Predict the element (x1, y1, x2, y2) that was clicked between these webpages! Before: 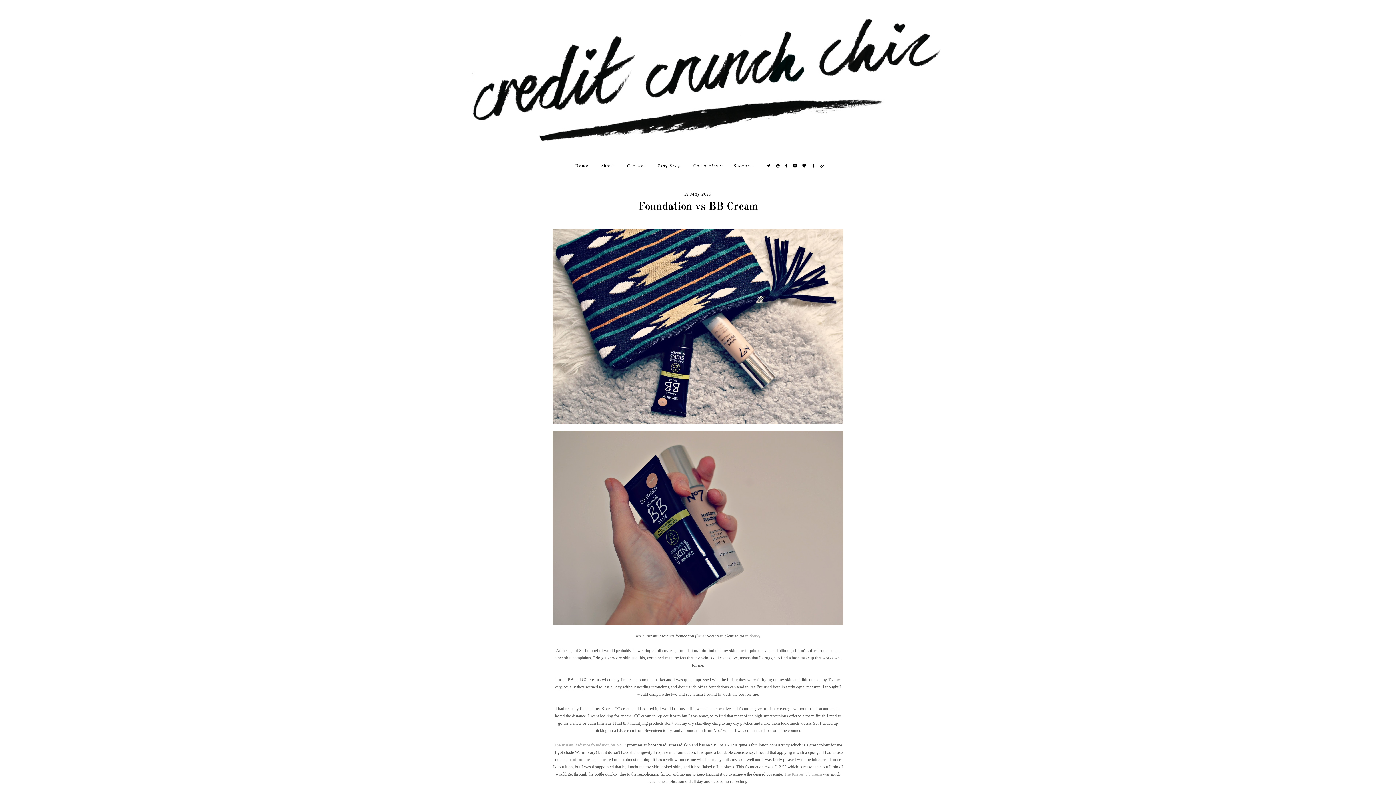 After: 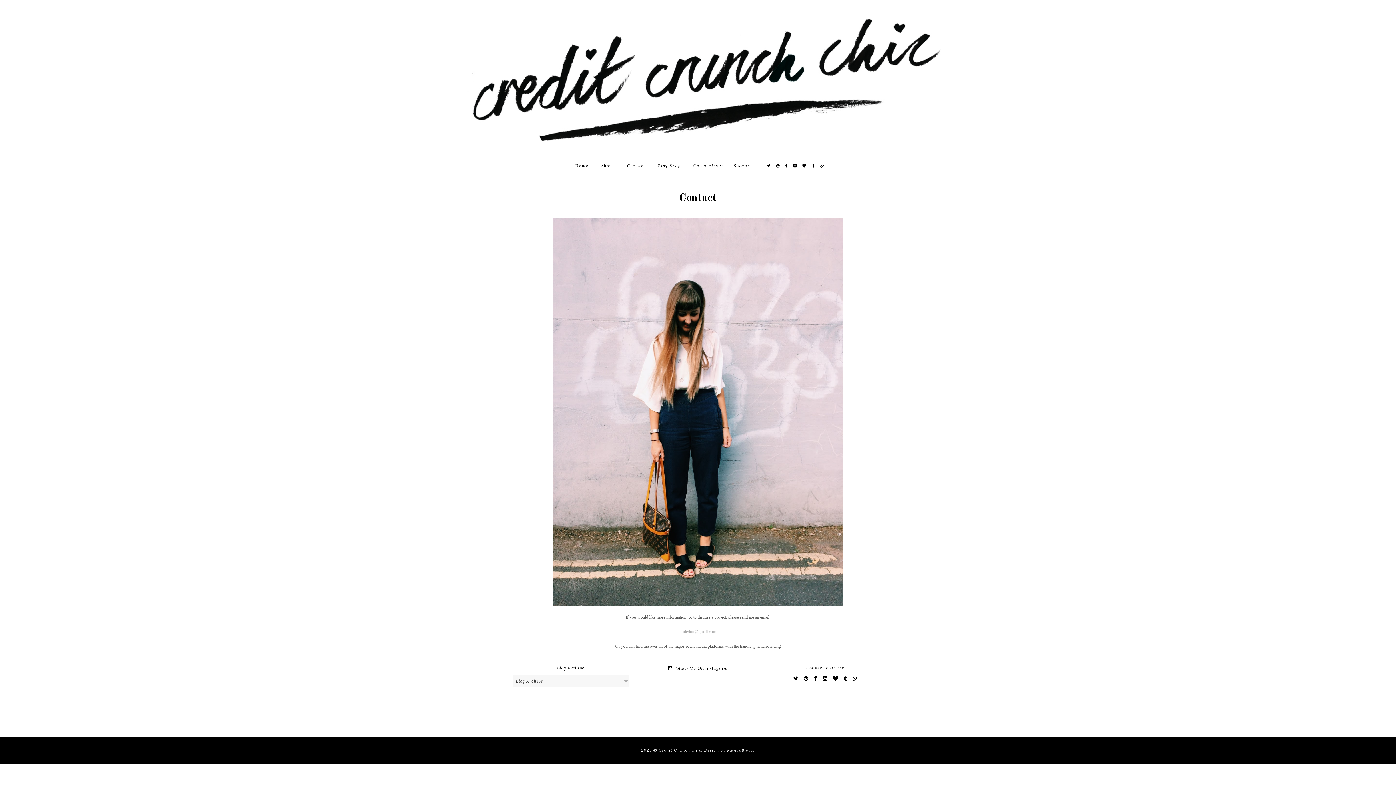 Action: label: Contact bbox: (627, 159, 645, 172)